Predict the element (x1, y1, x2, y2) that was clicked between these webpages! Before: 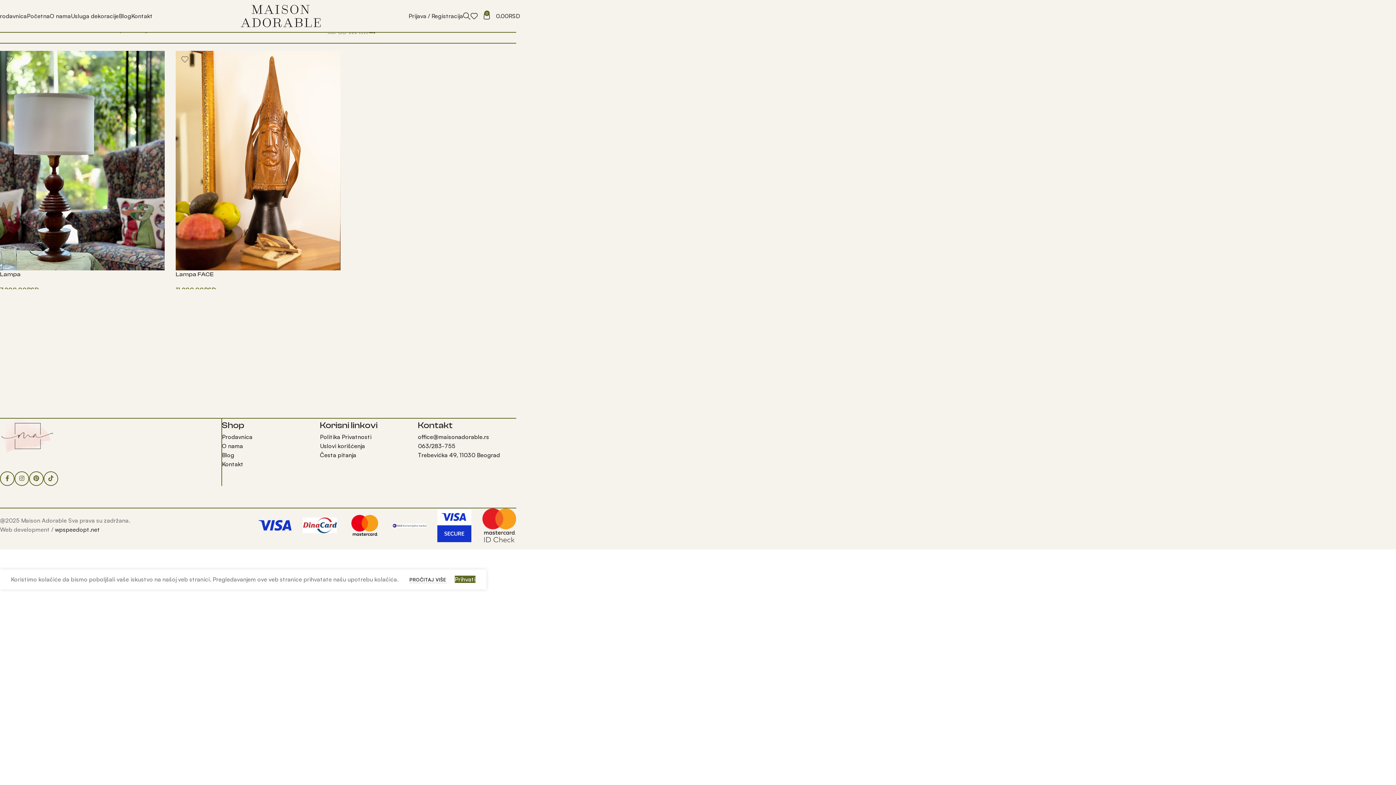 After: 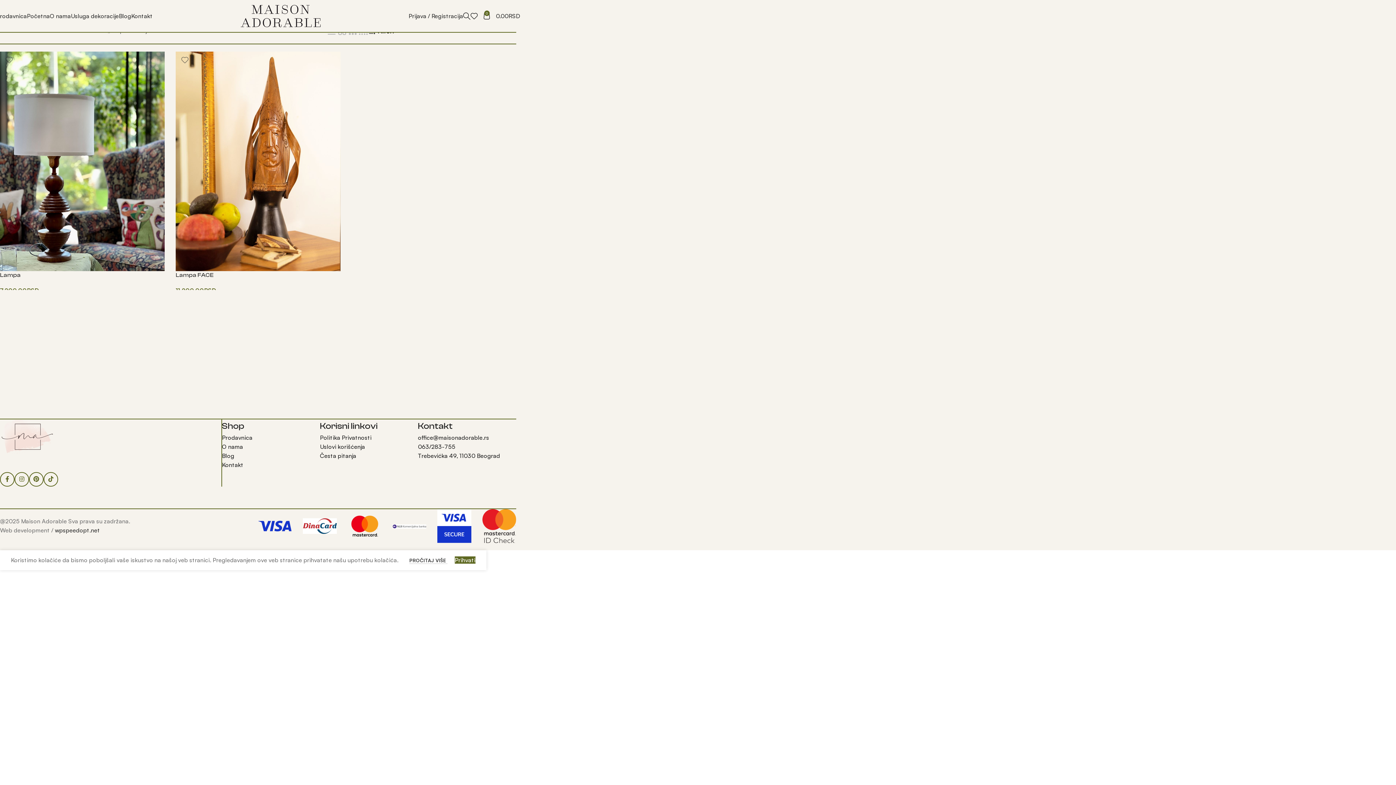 Action: bbox: (482, 508, 516, 542)